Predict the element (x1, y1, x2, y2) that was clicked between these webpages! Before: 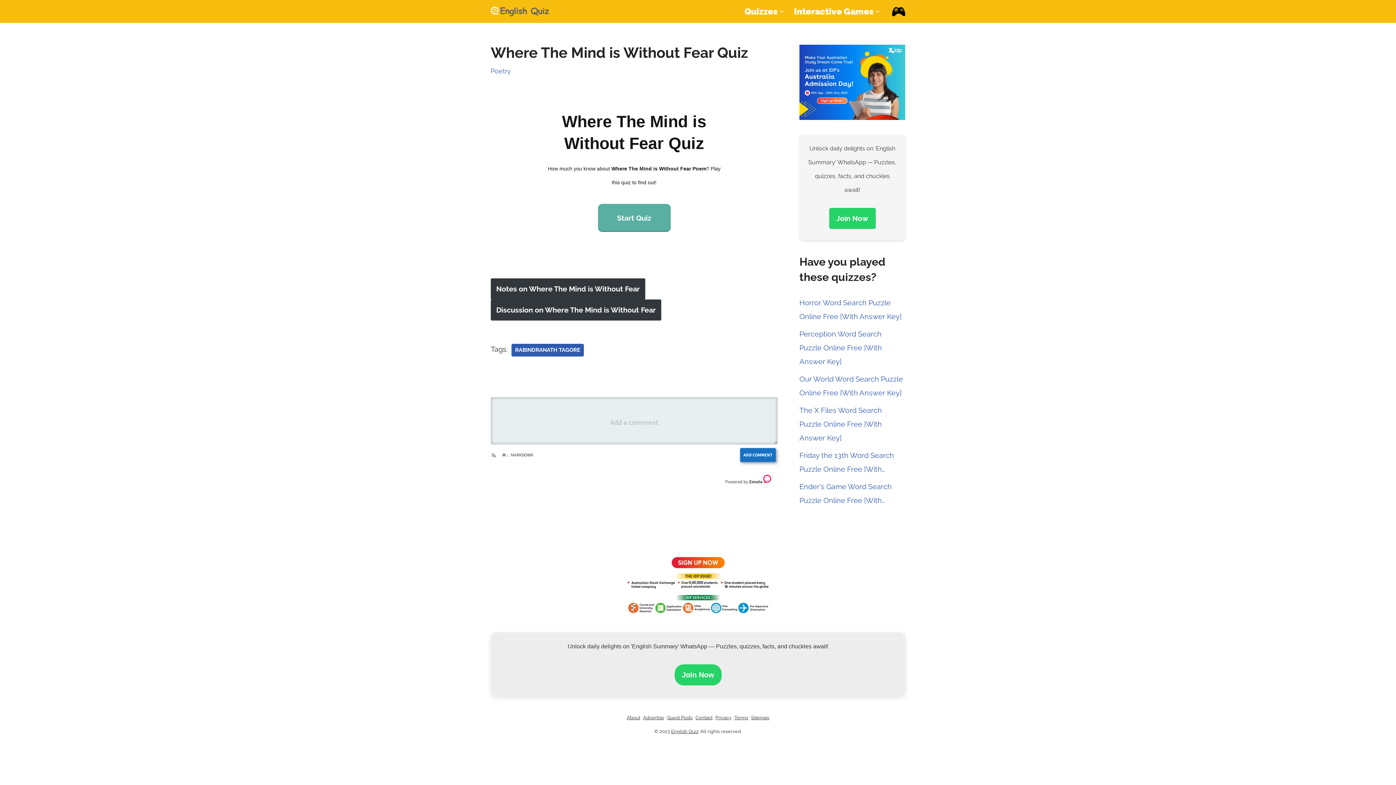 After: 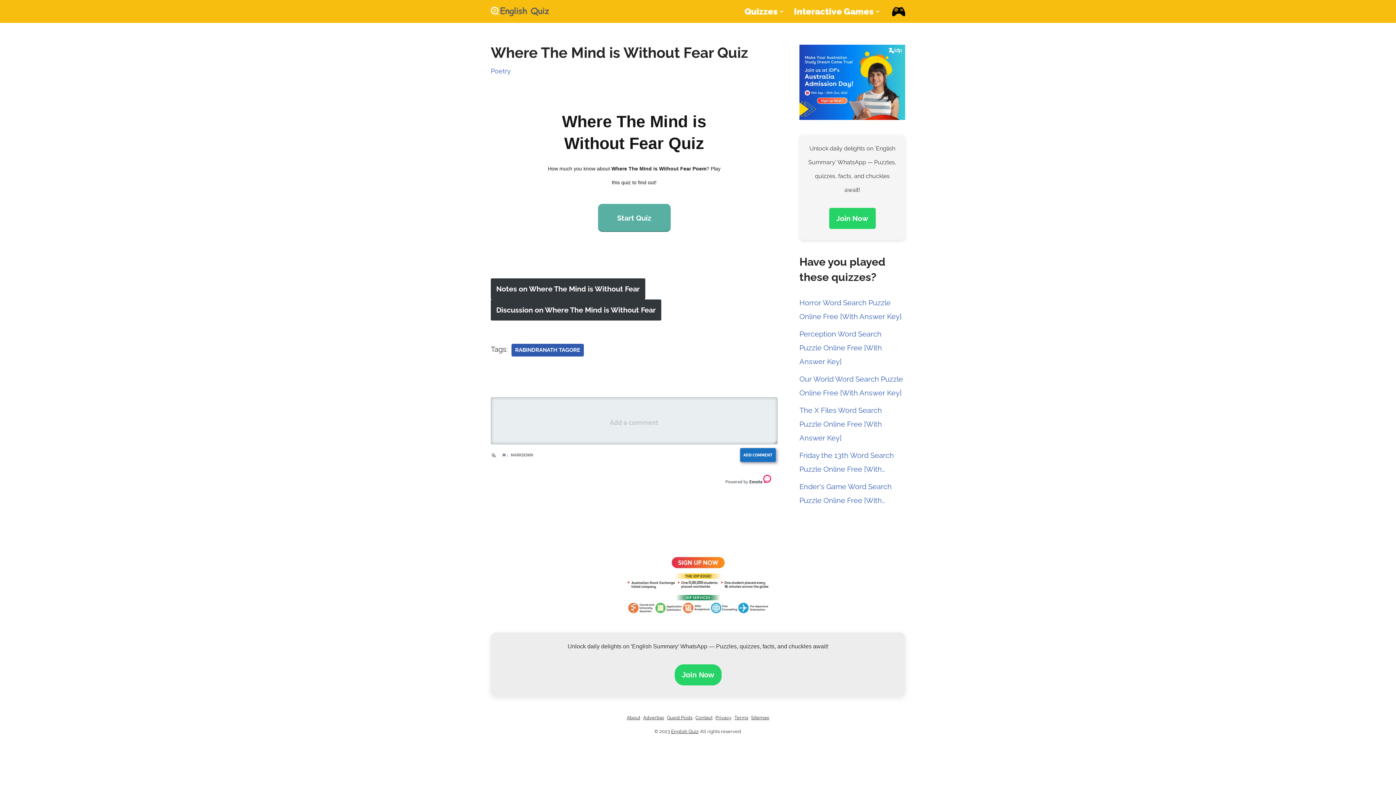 Action: bbox: (624, 554, 771, 618)